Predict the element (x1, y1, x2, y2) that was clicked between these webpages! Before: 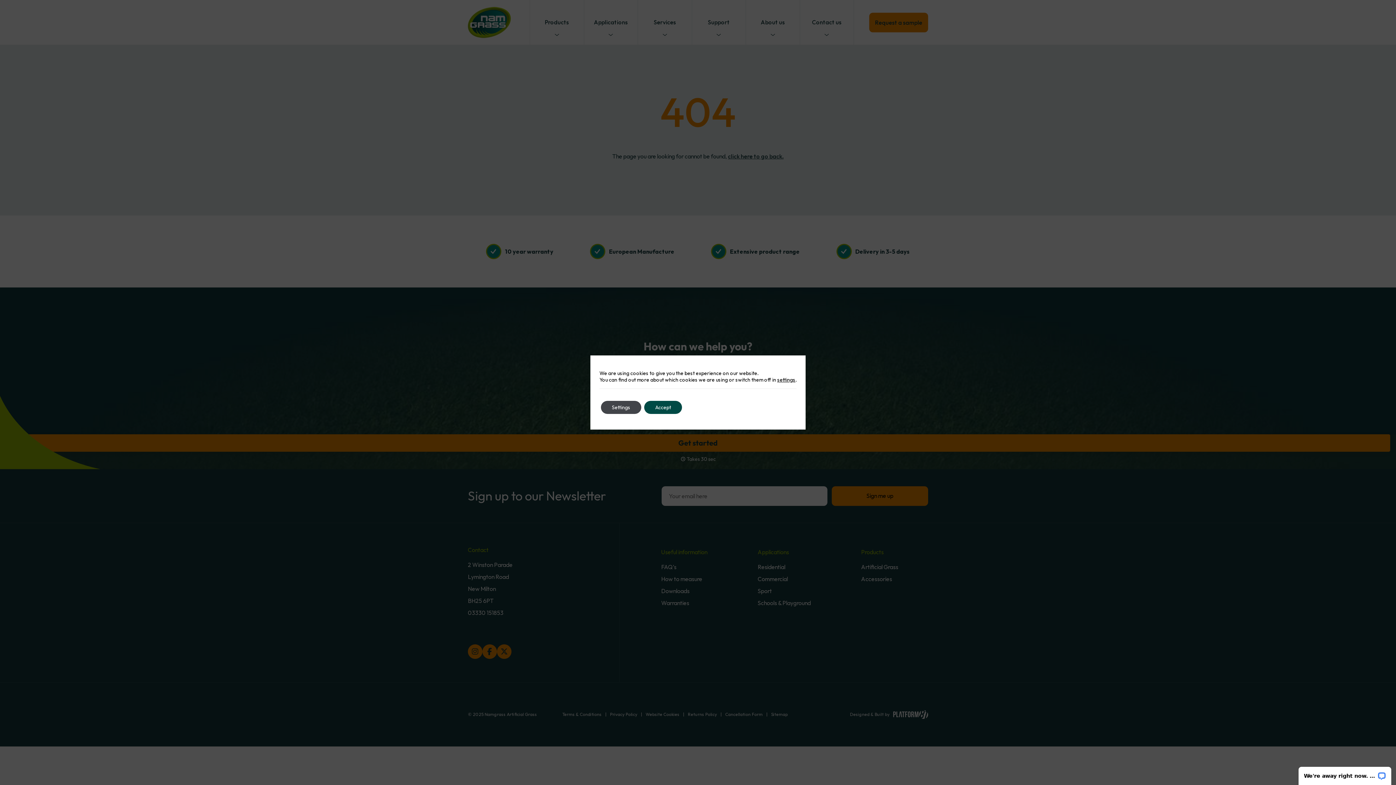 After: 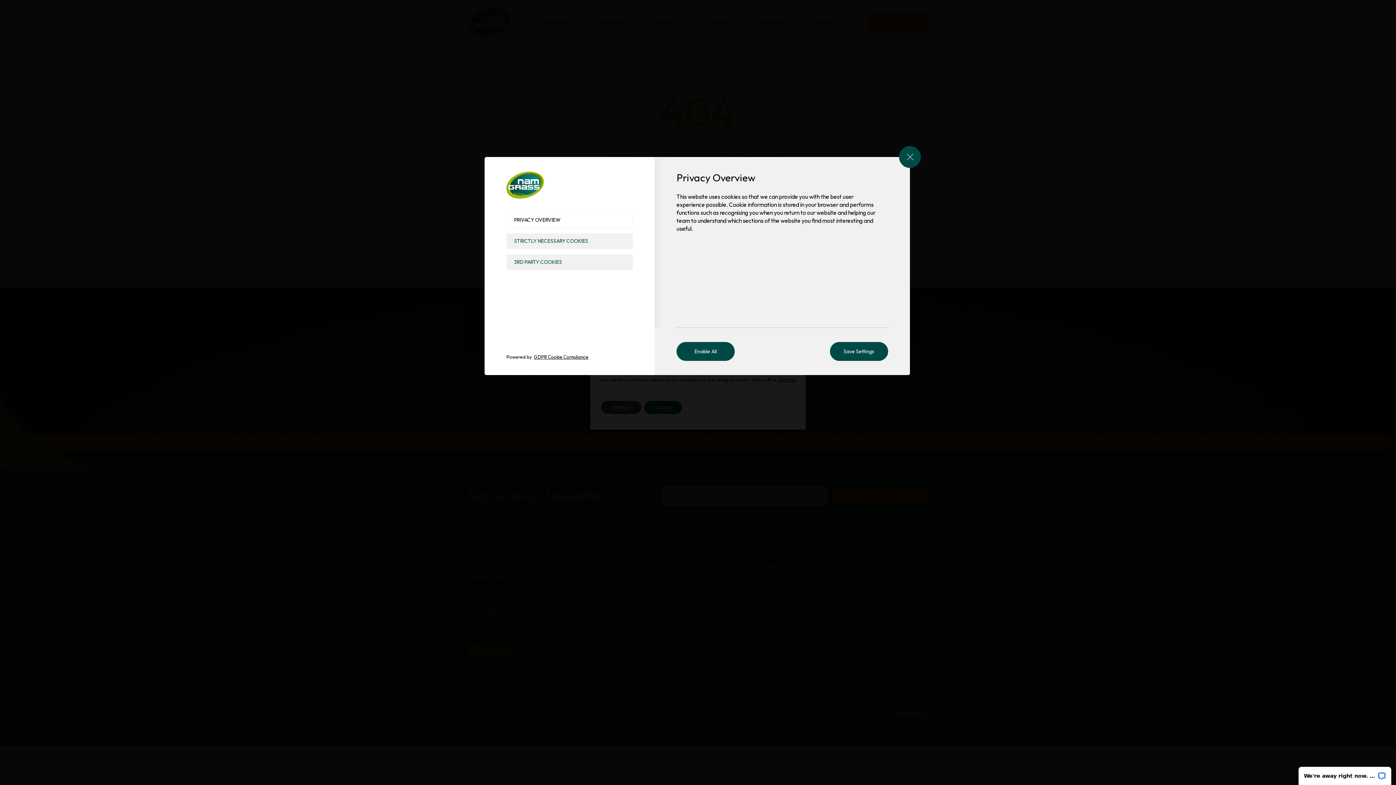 Action: bbox: (601, 401, 641, 414) label: Settings